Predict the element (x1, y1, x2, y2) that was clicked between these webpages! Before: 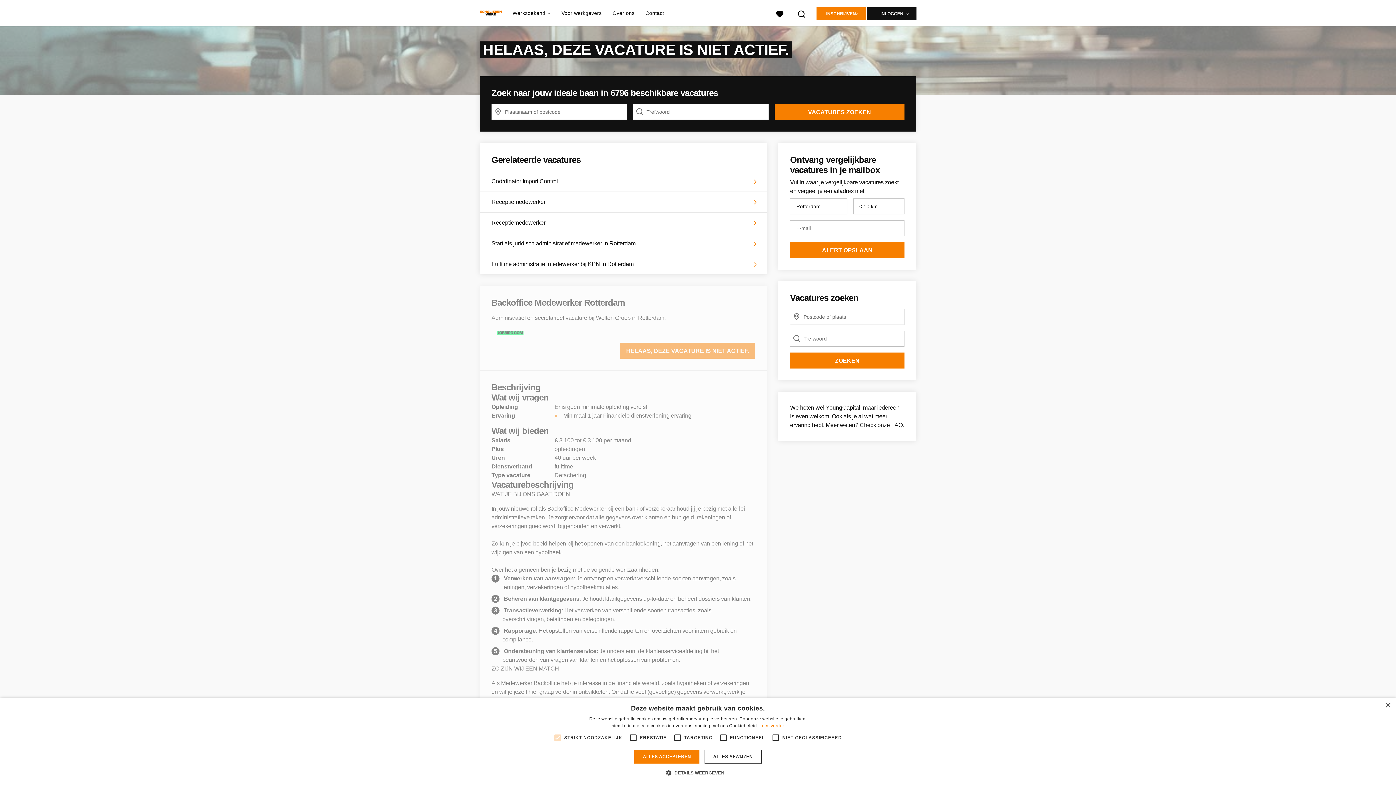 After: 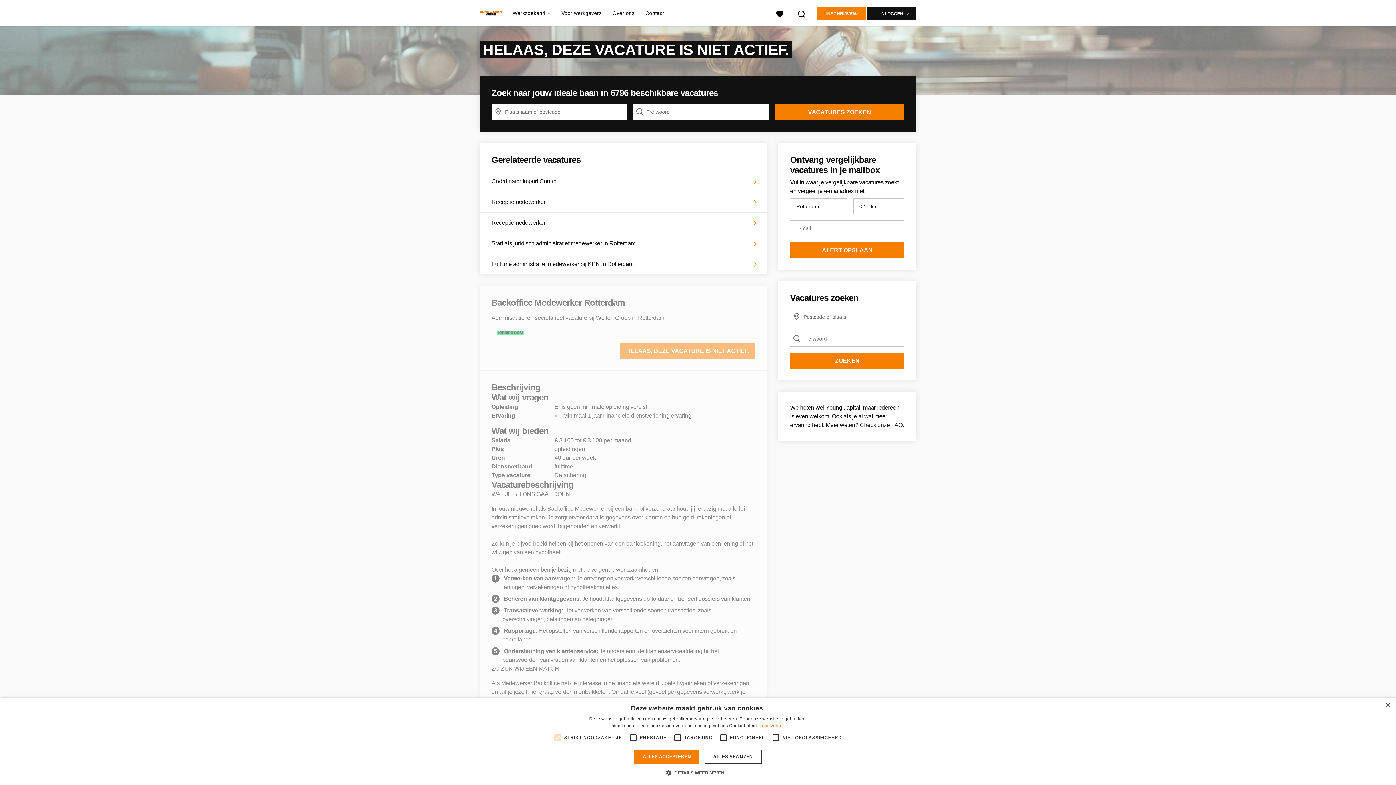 Action: label: HELAAS, DEZE VACATURE IS NIET ACTIEF. bbox: (620, 342, 755, 358)